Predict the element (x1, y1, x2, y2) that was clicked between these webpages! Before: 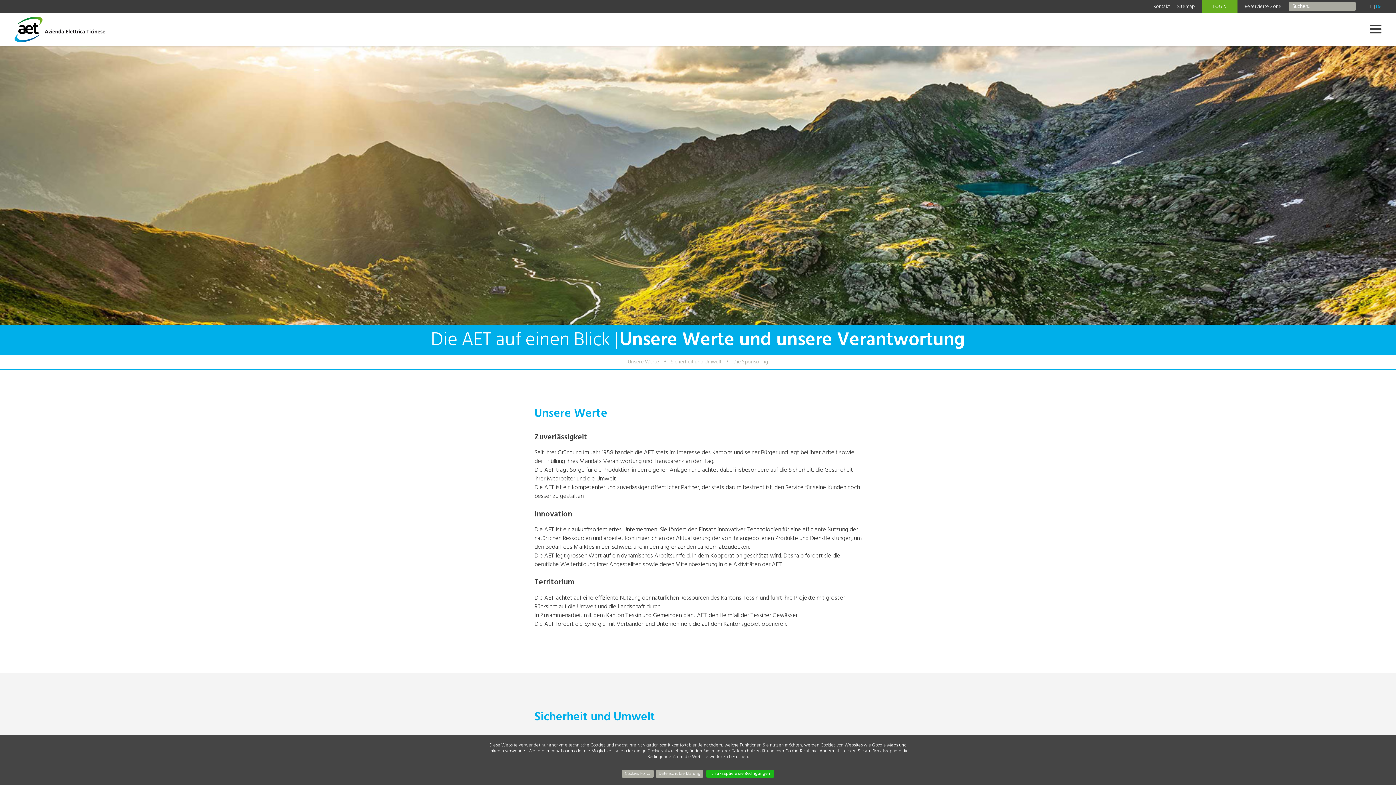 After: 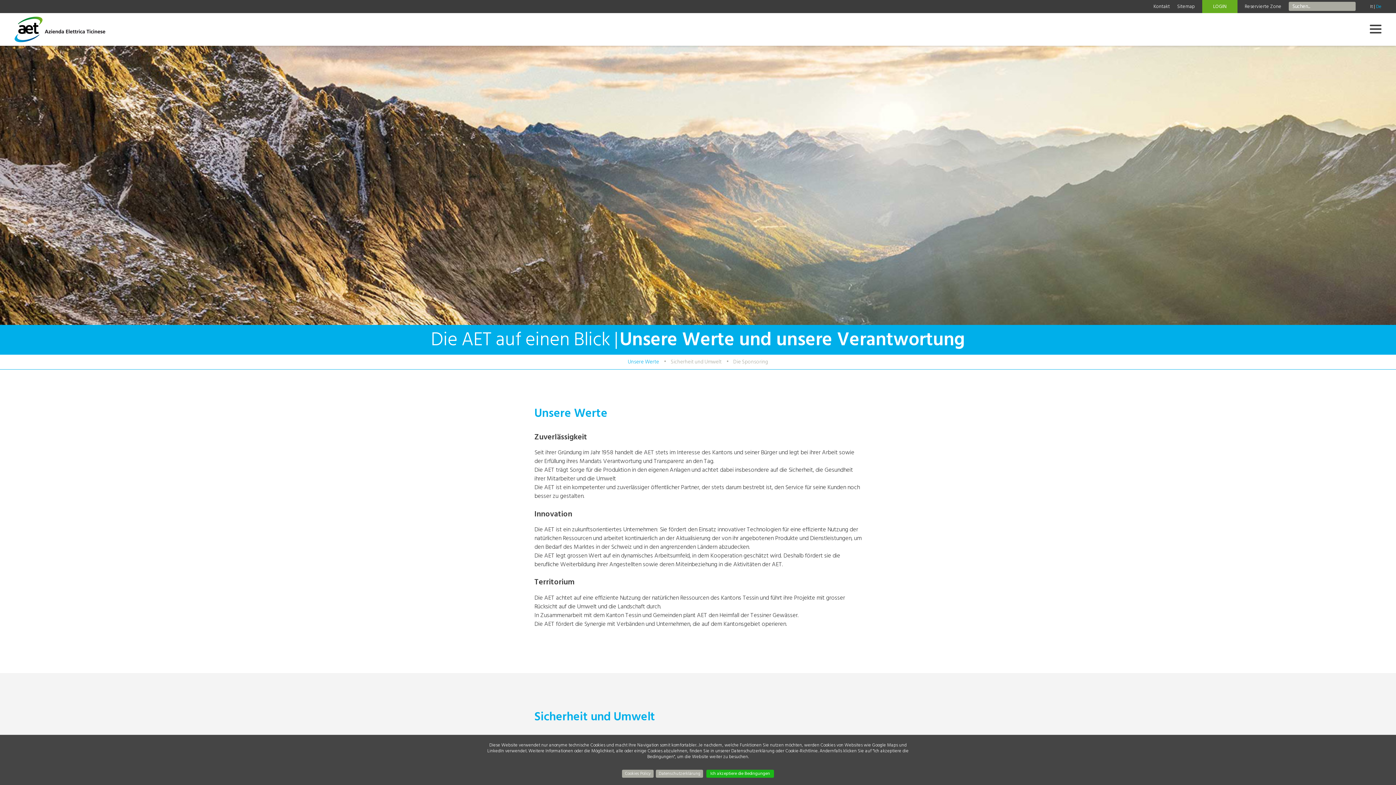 Action: label: Unsere Werte bbox: (624, 357, 662, 367)